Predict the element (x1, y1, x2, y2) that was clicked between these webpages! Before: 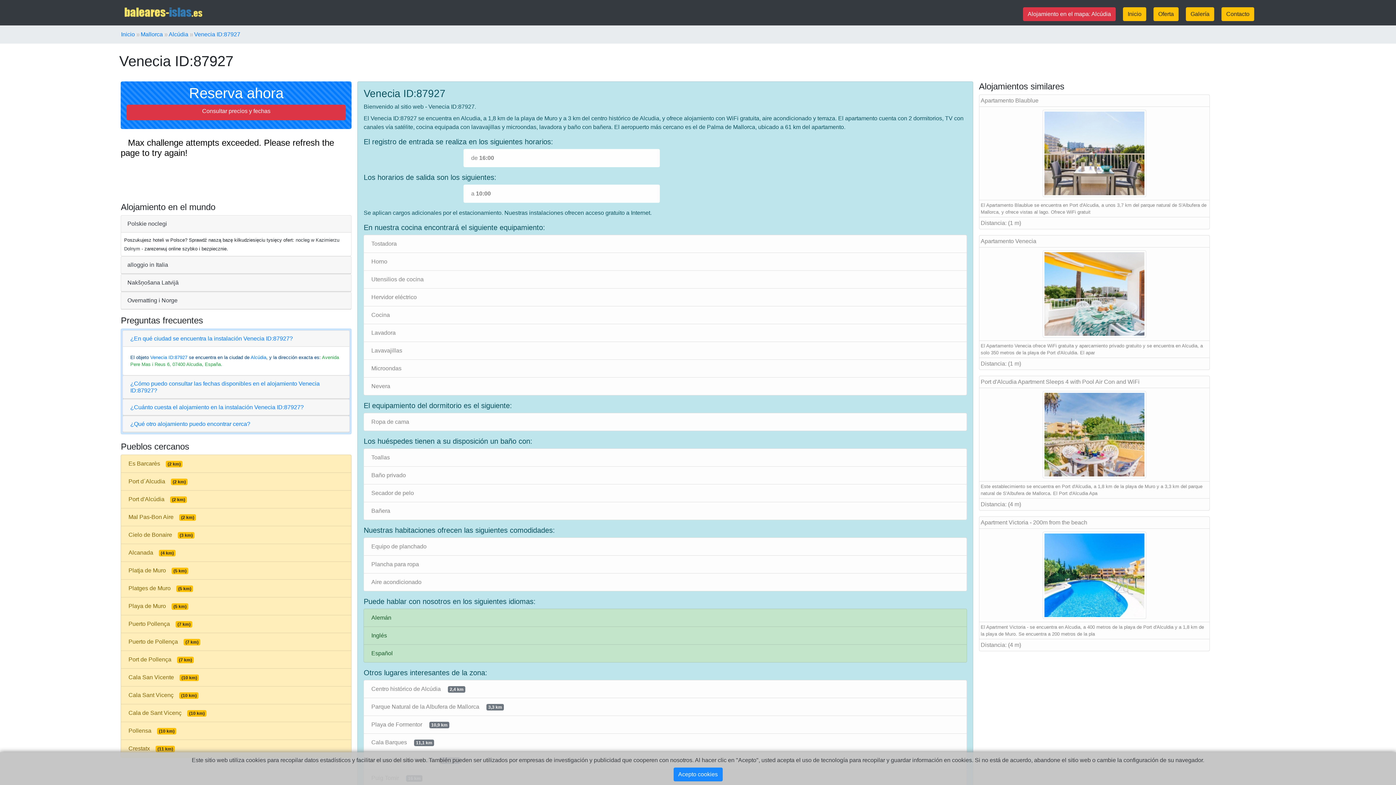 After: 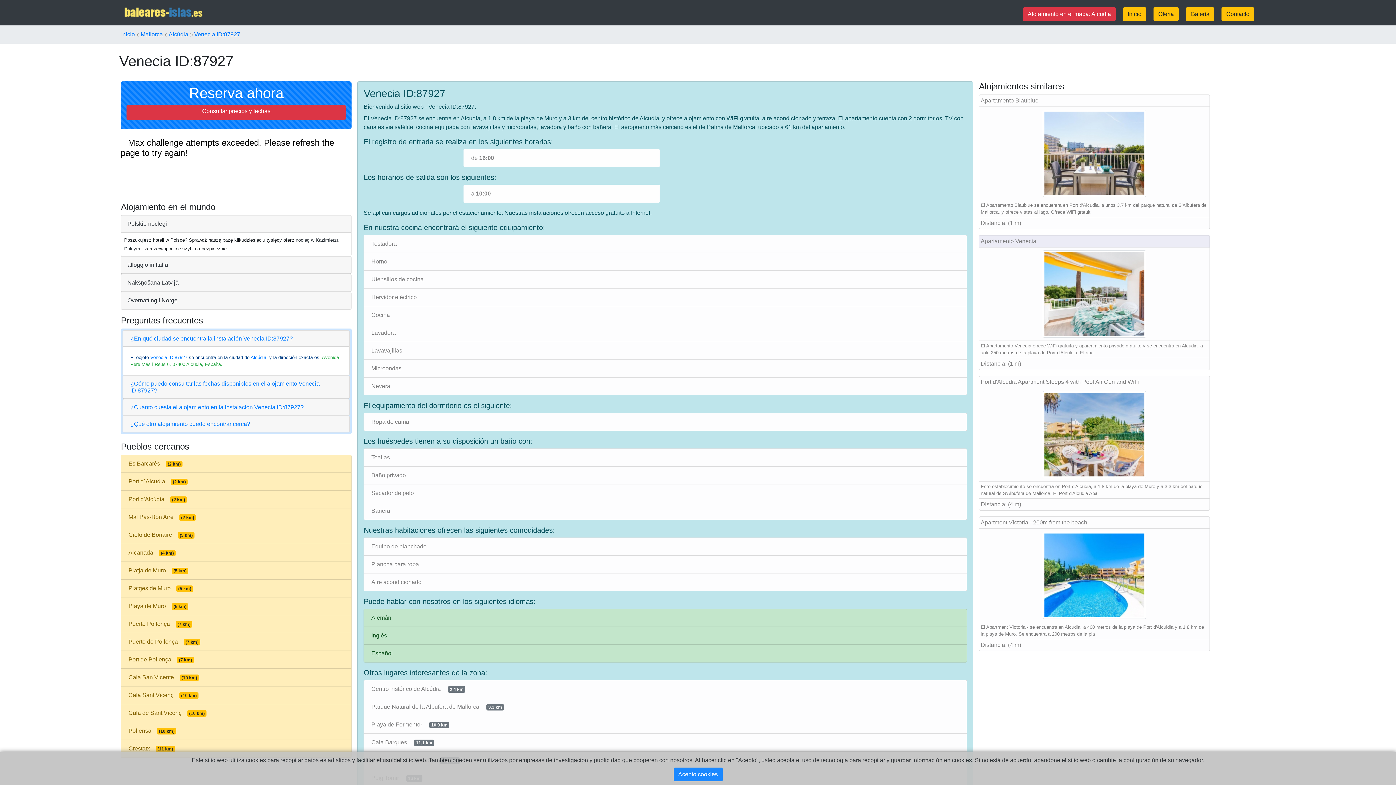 Action: label: Apartamento Venecia bbox: (979, 235, 1210, 247)